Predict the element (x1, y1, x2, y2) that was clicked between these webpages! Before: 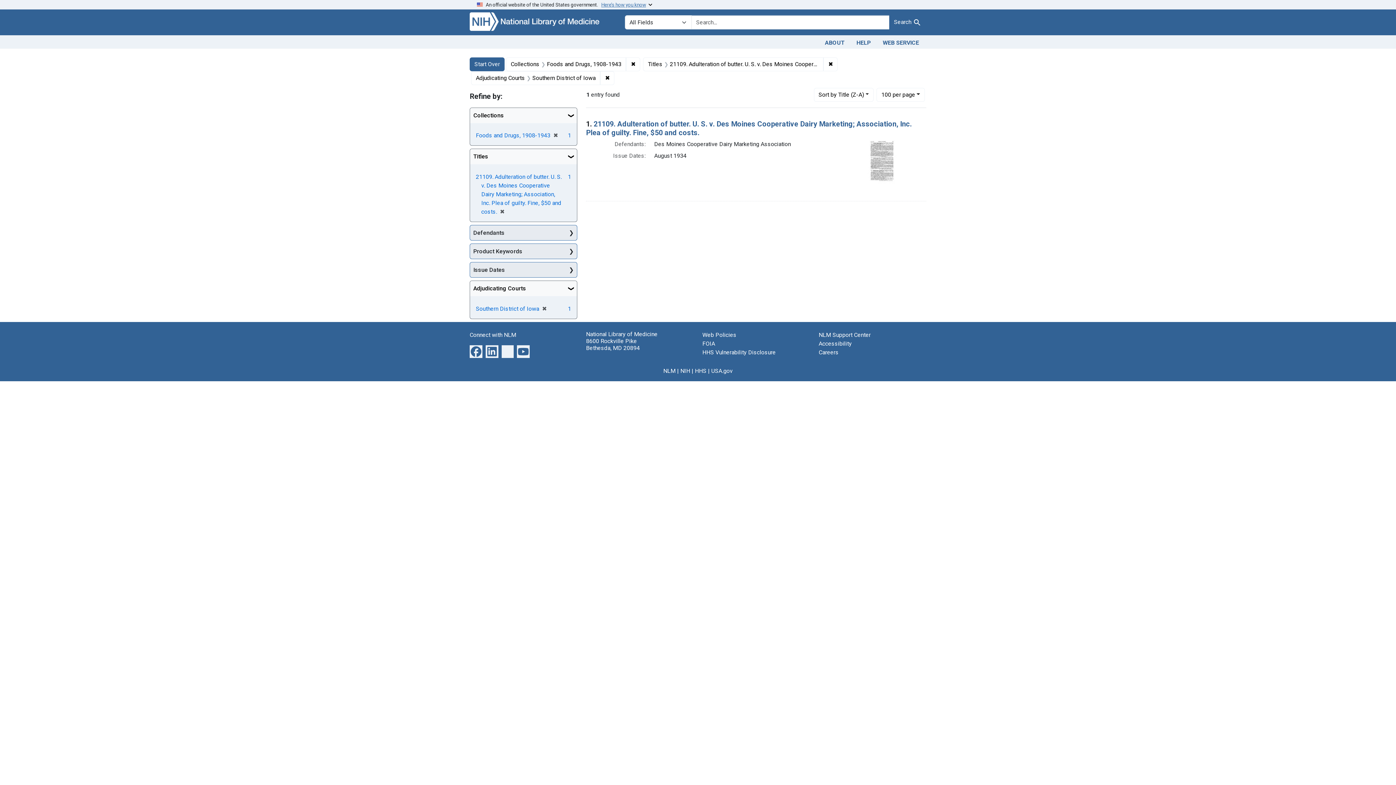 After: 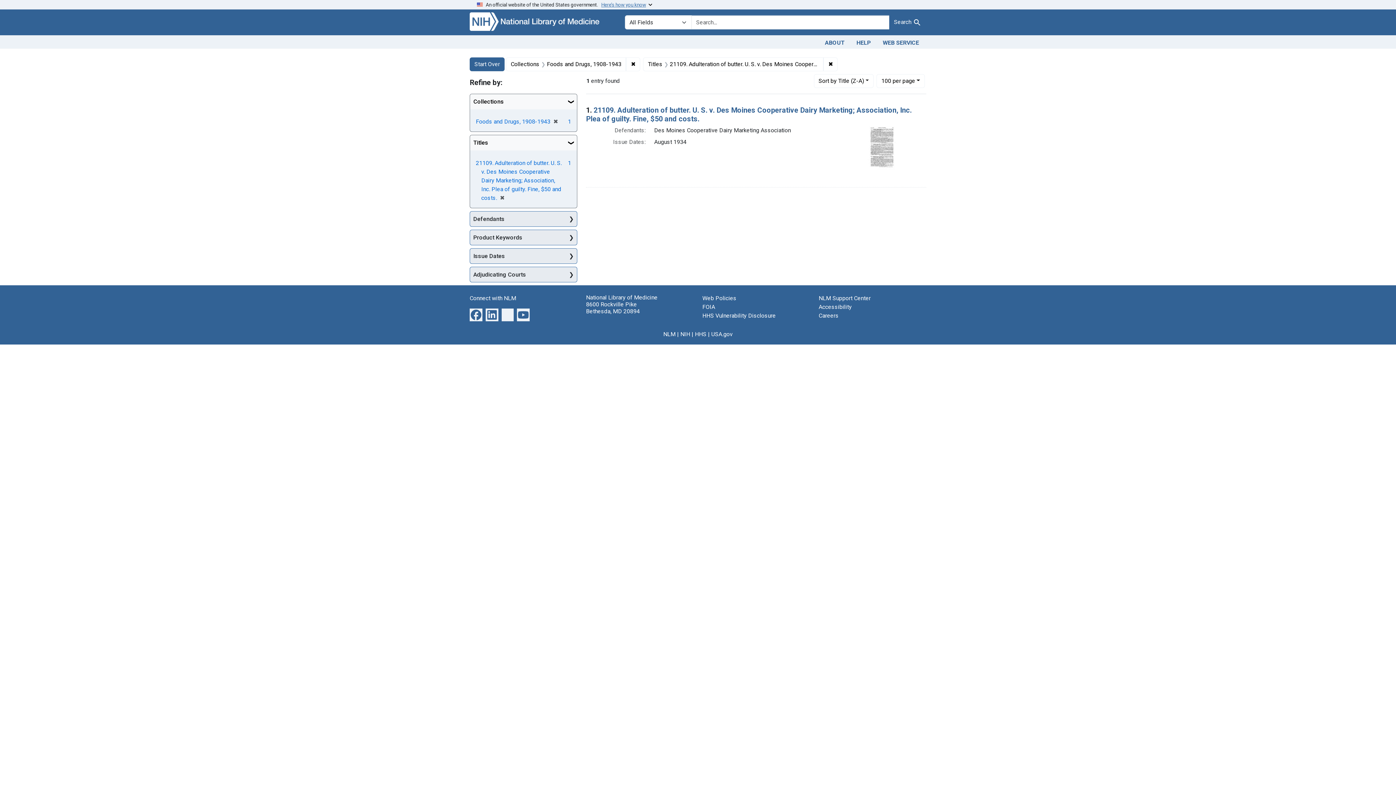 Action: label: ✖
Remove constraint Adjudicating Courts: Southern District of Iowa bbox: (600, 71, 614, 84)